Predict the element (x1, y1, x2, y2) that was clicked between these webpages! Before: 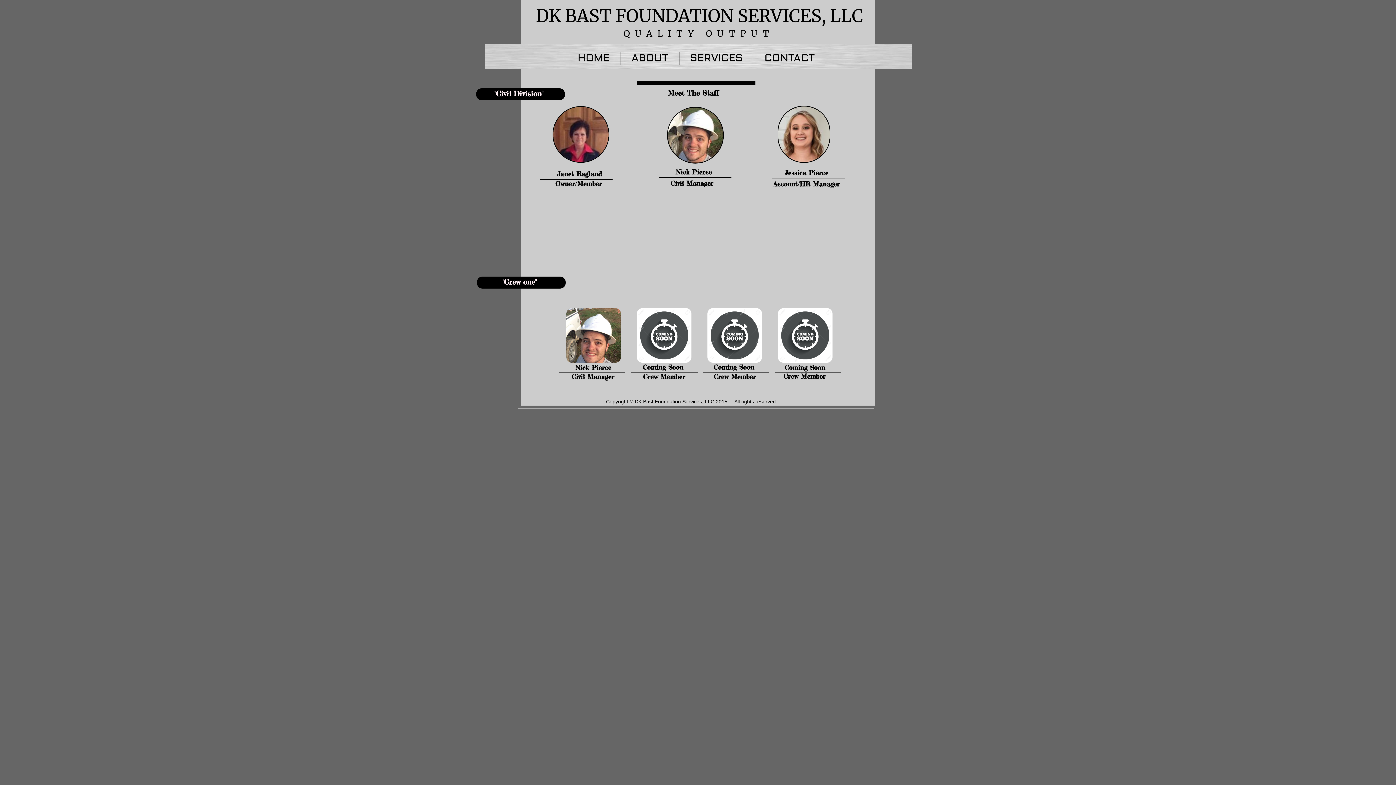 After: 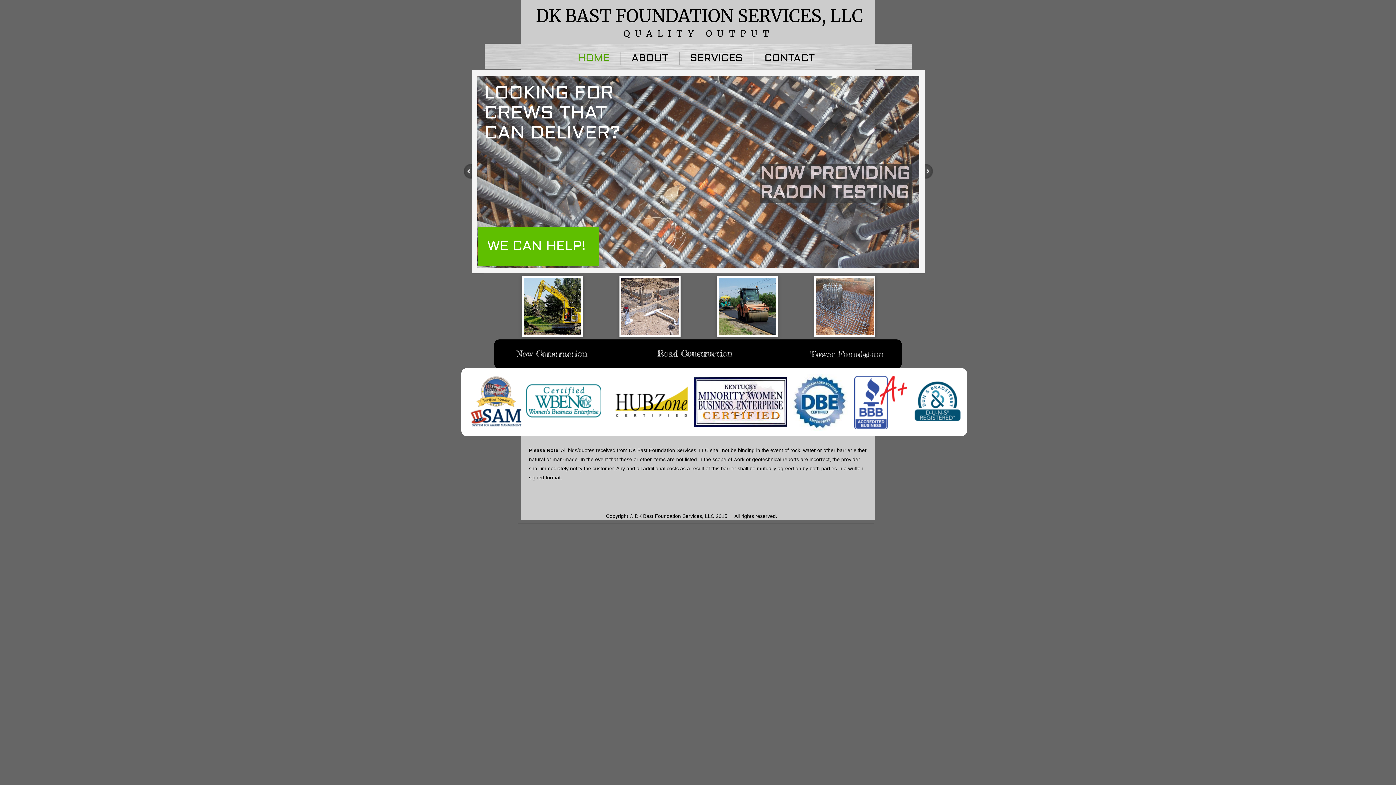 Action: bbox: (566, 45, 620, 71) label: HOME